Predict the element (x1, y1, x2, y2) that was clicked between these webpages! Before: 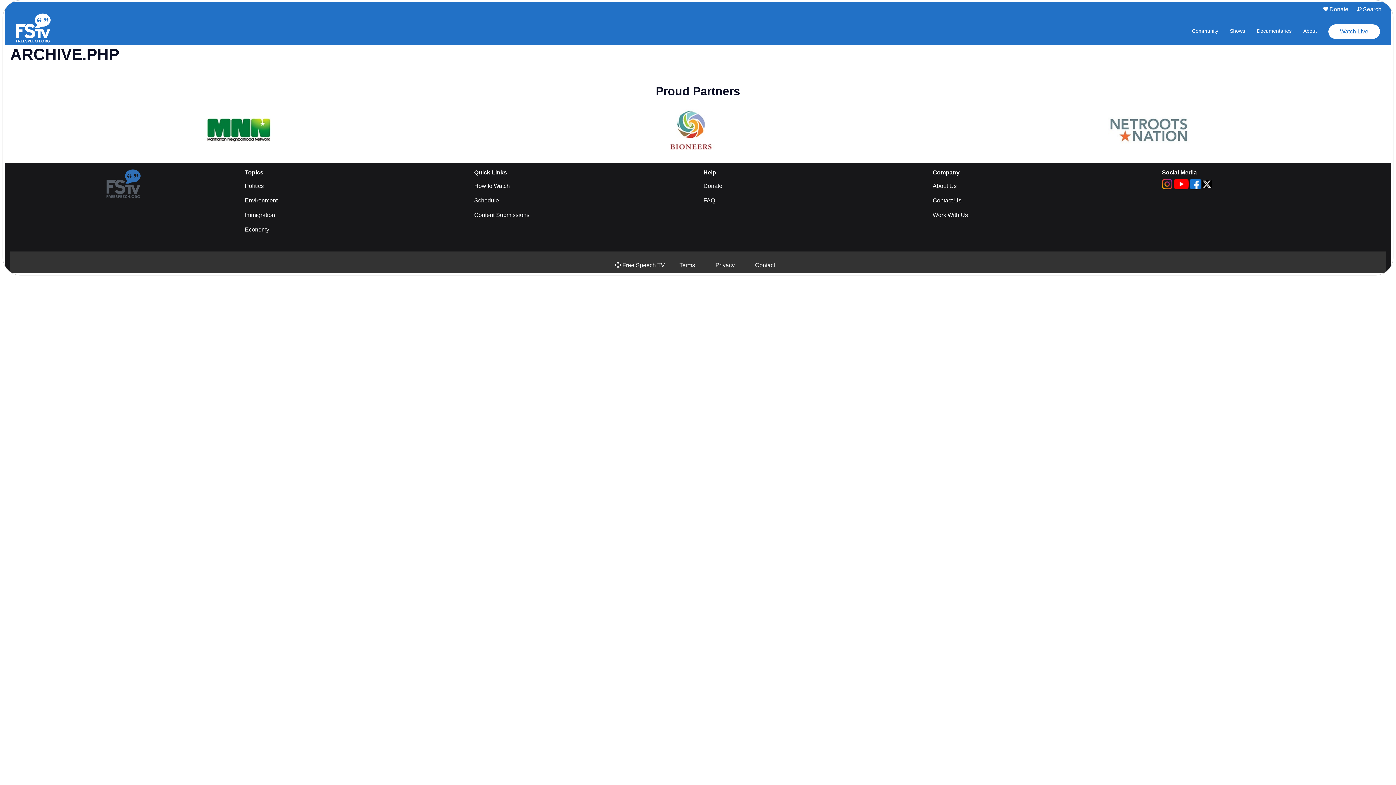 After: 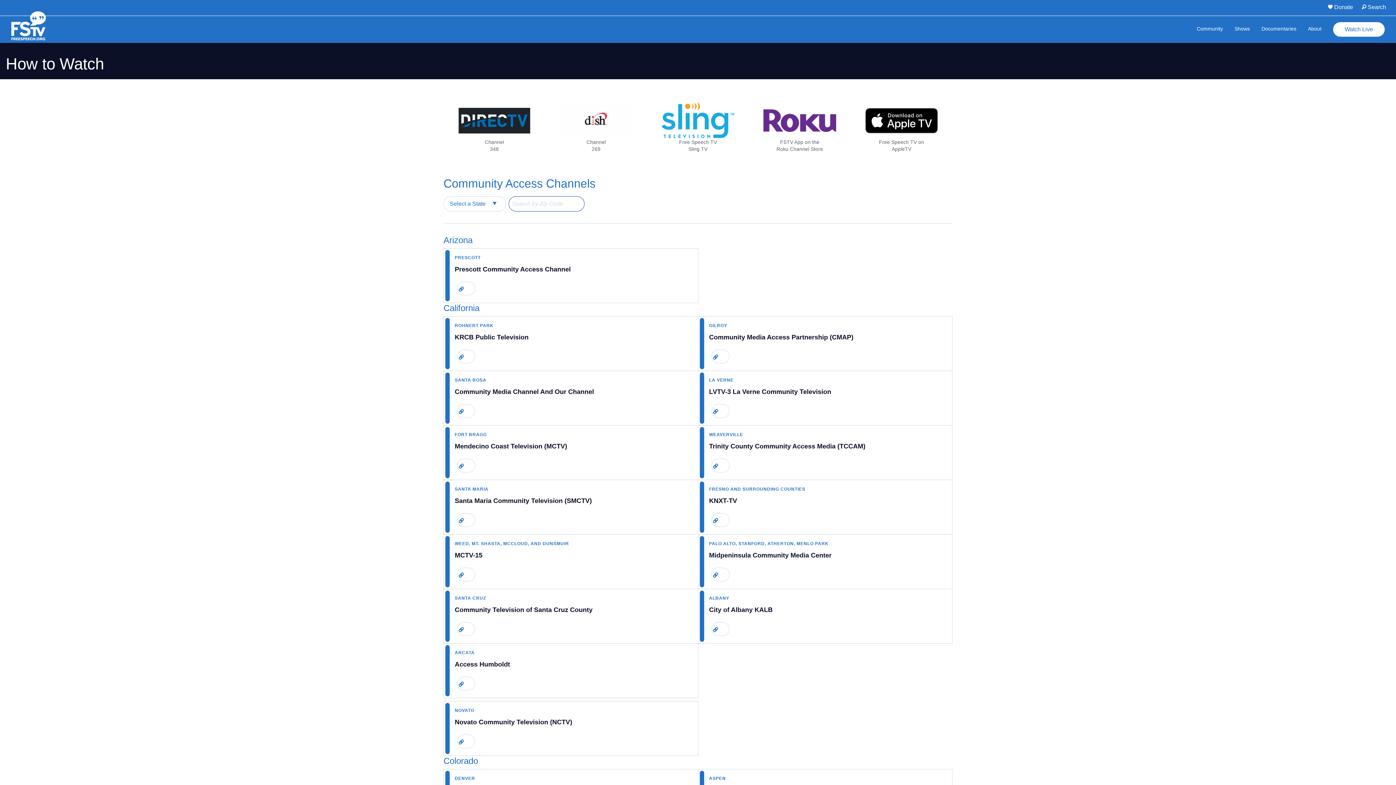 Action: label: How to Watch bbox: (474, 182, 509, 189)